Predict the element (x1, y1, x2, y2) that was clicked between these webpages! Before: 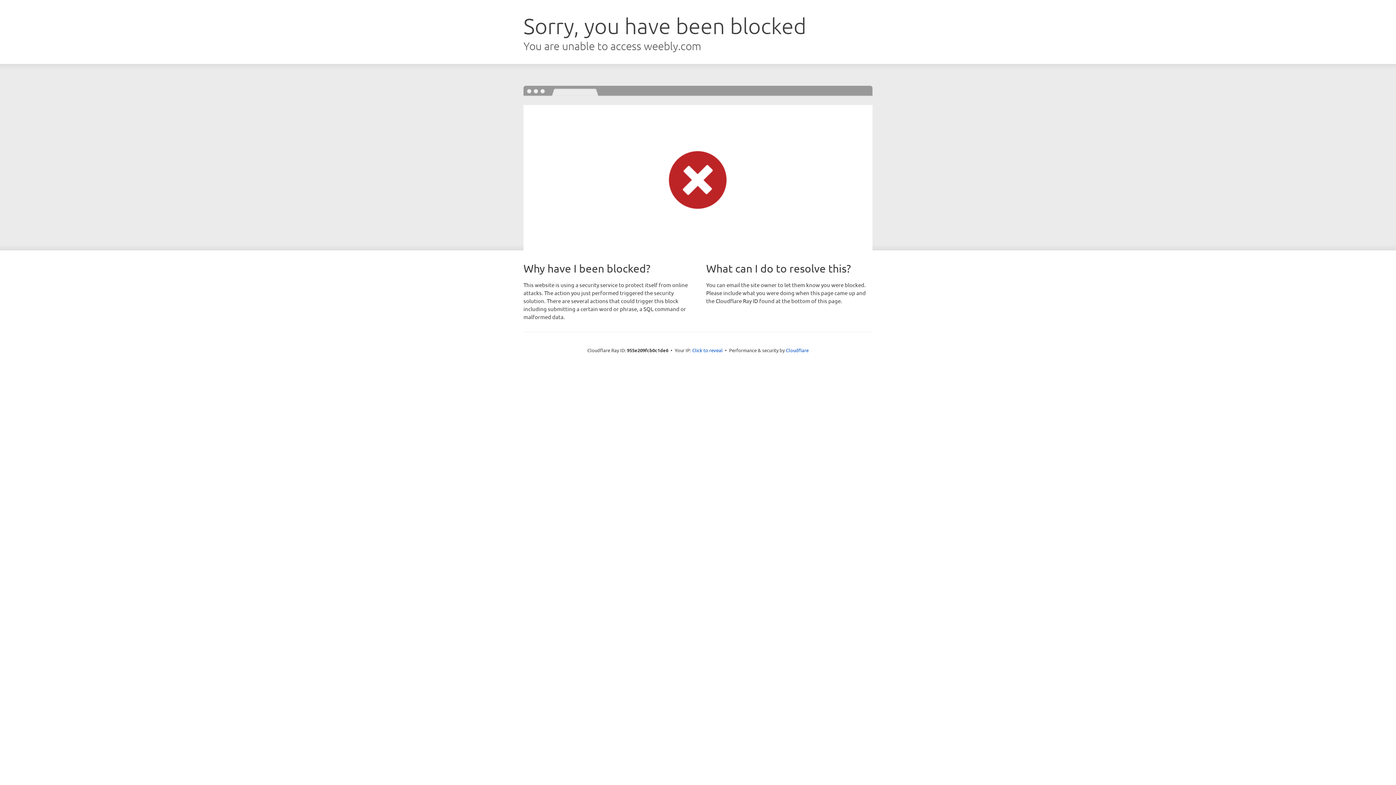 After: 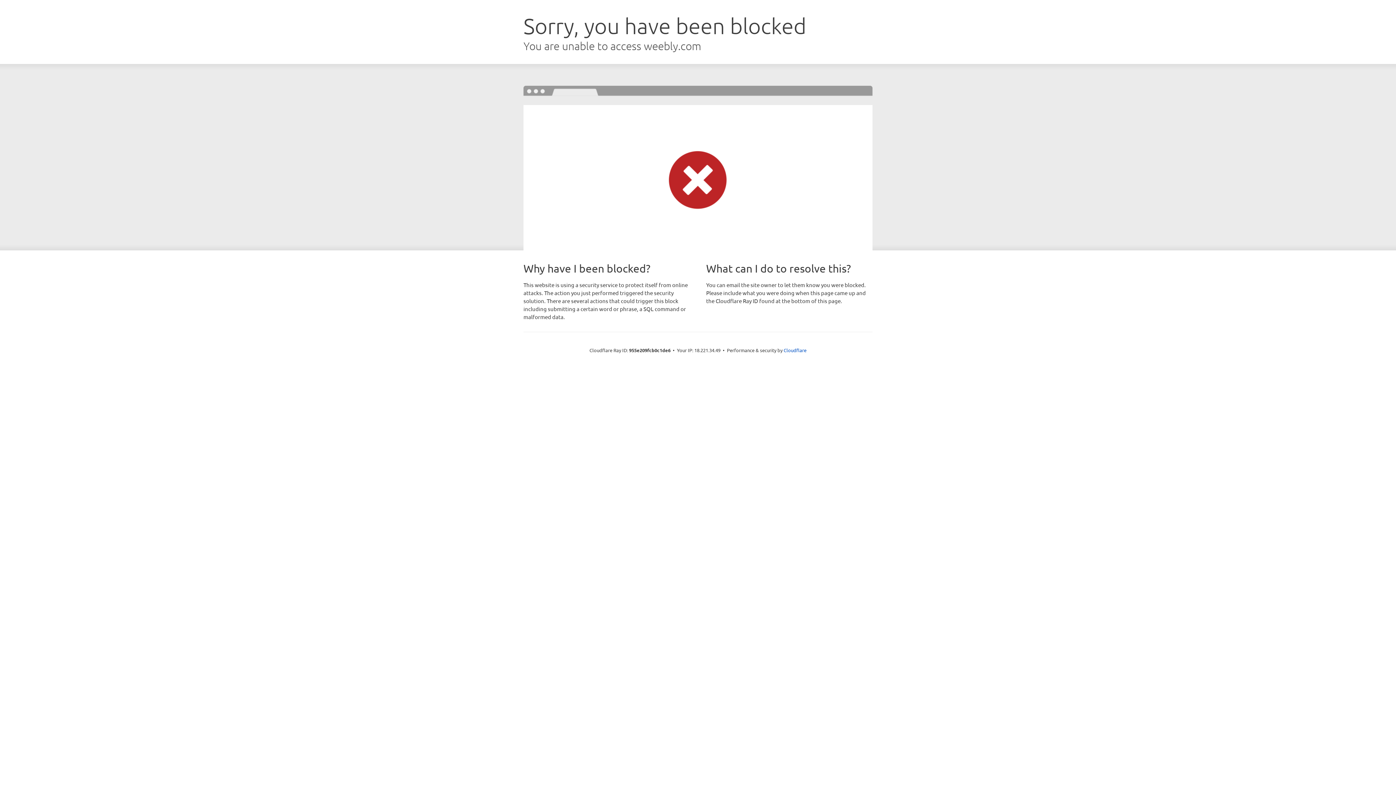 Action: label: Click to reveal bbox: (692, 346, 722, 353)